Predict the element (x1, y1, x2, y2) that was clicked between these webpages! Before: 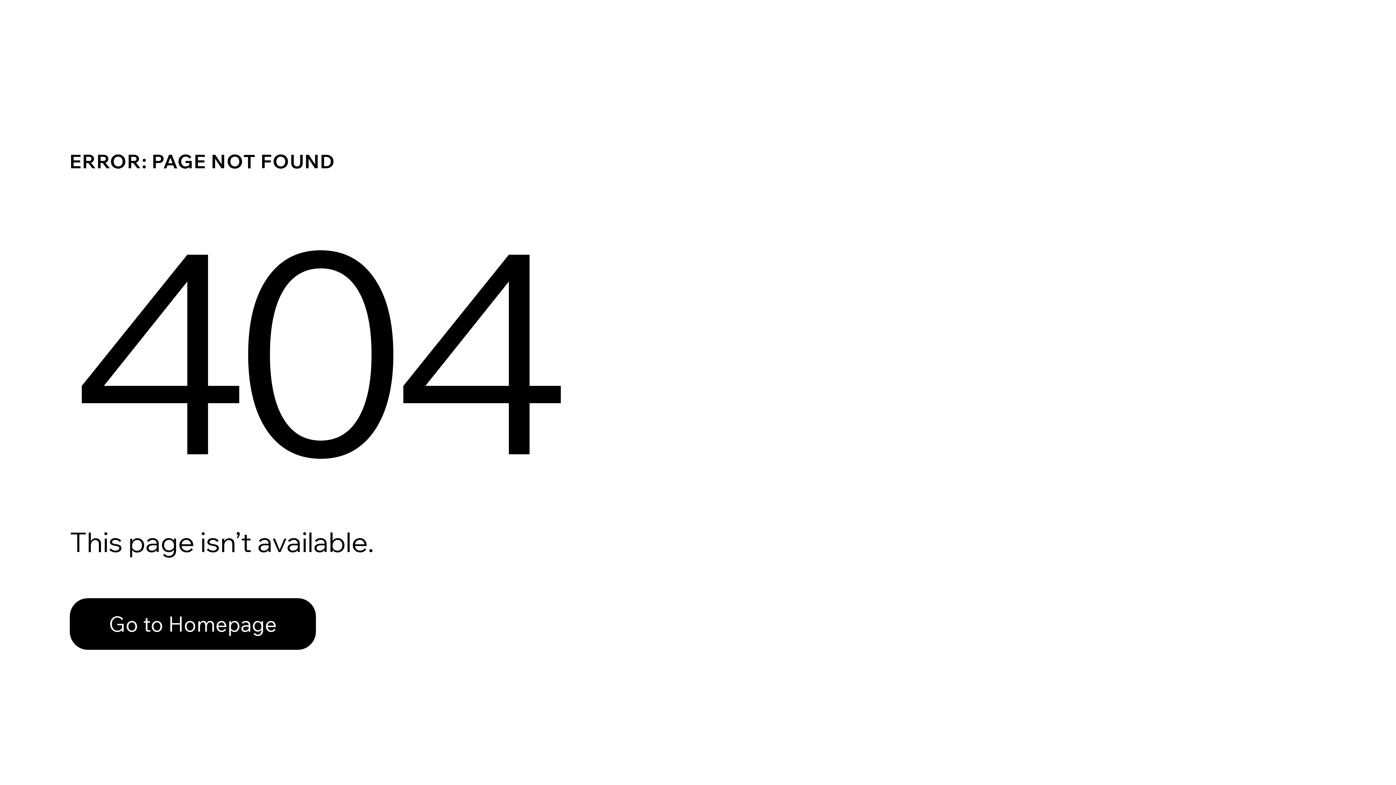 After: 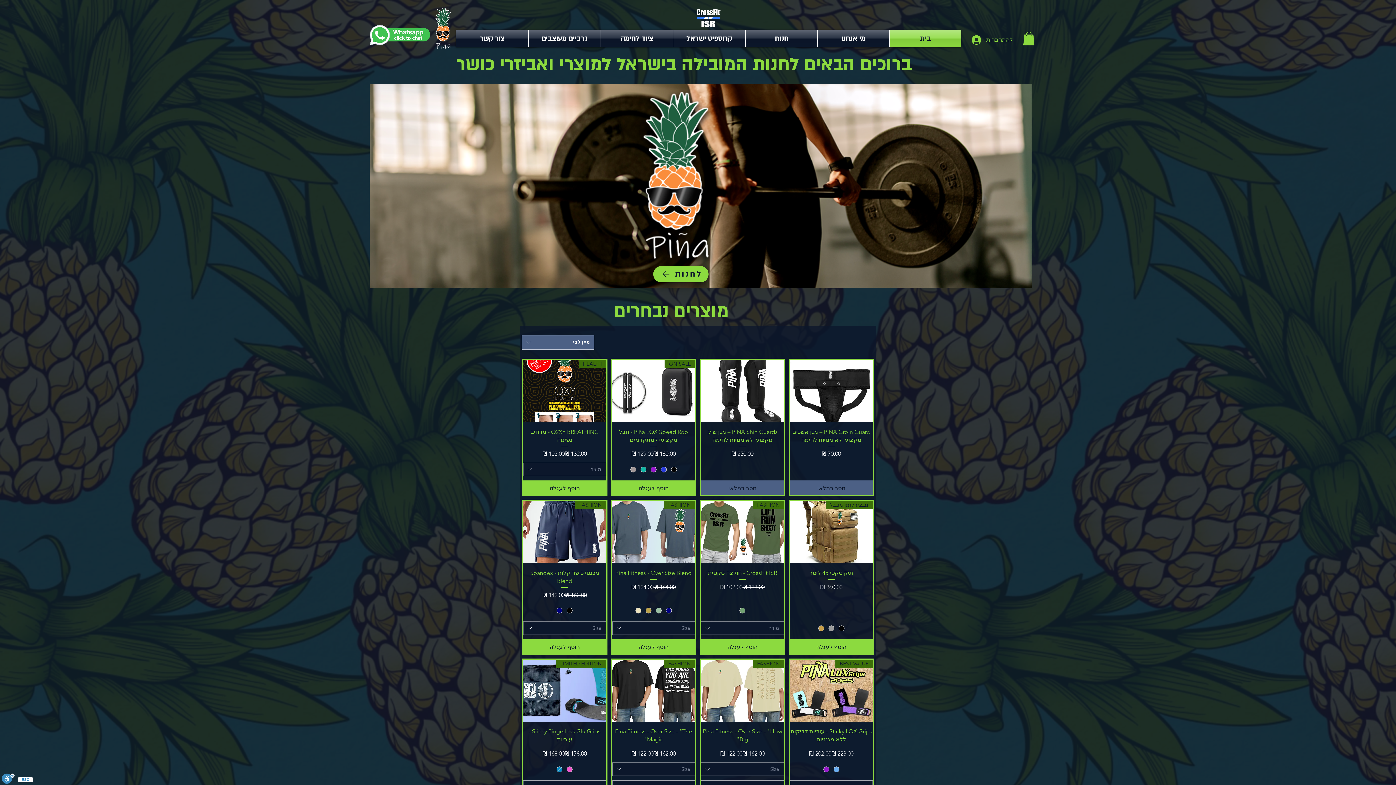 Action: label: Go to Homepage bbox: (69, 598, 316, 650)